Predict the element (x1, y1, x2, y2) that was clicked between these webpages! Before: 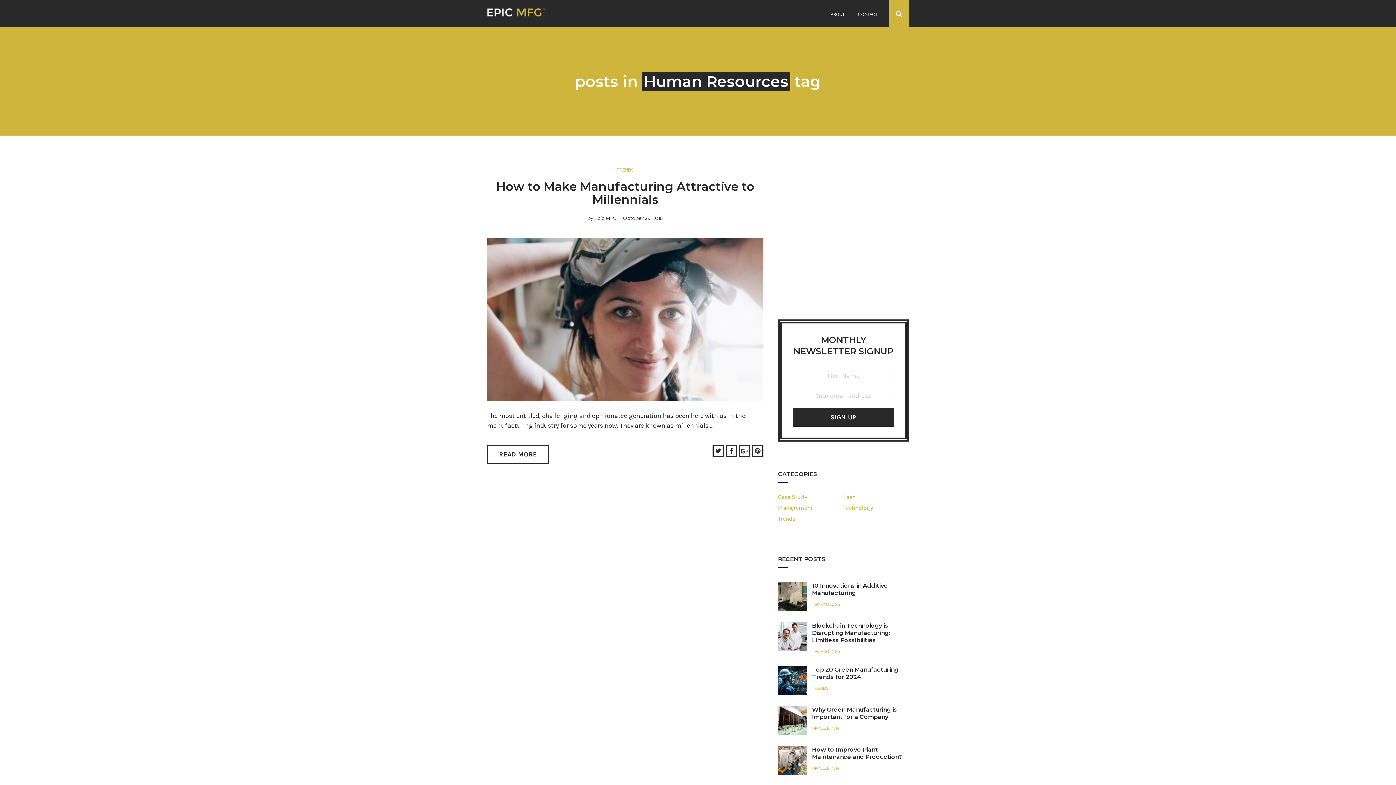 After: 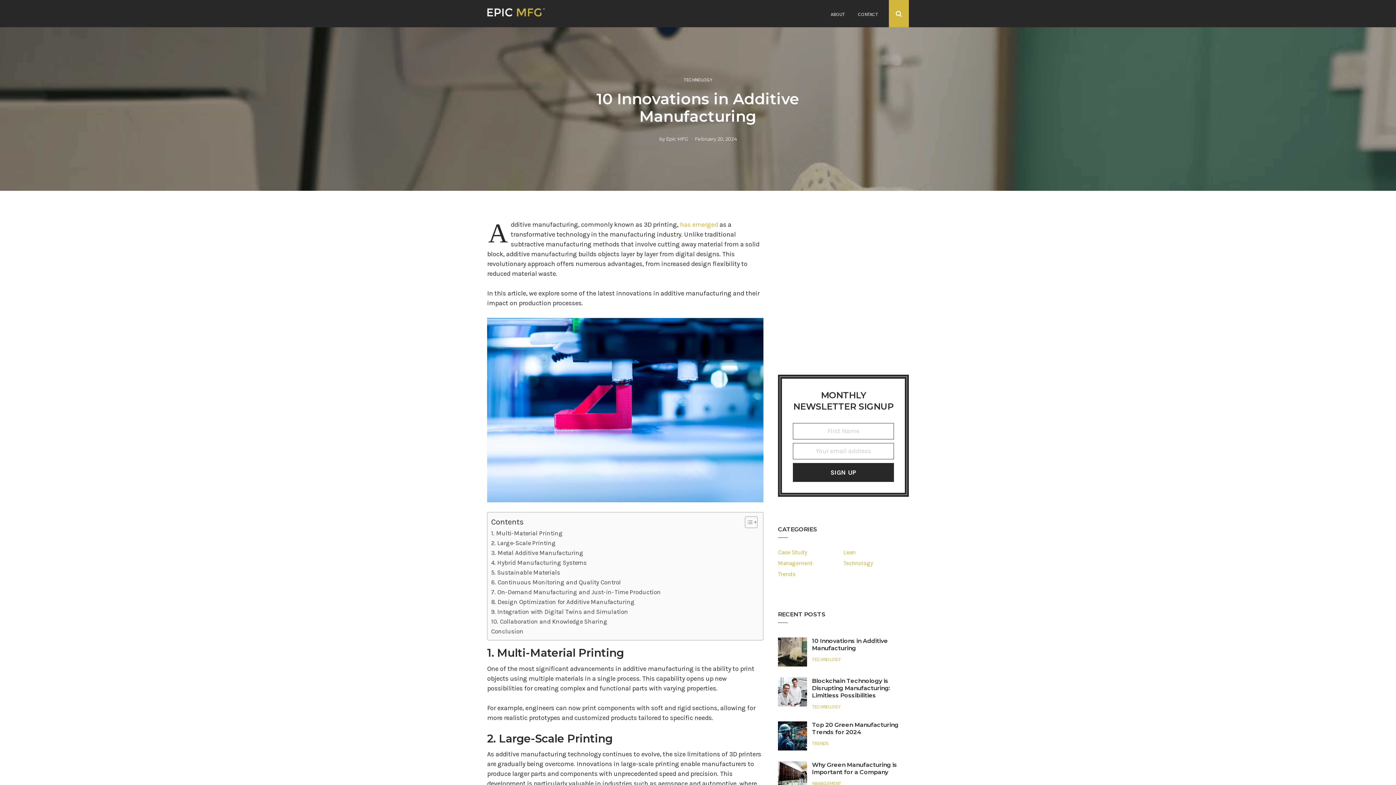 Action: bbox: (778, 582, 909, 597) label: 10 Innovations in Additive Manufacturing